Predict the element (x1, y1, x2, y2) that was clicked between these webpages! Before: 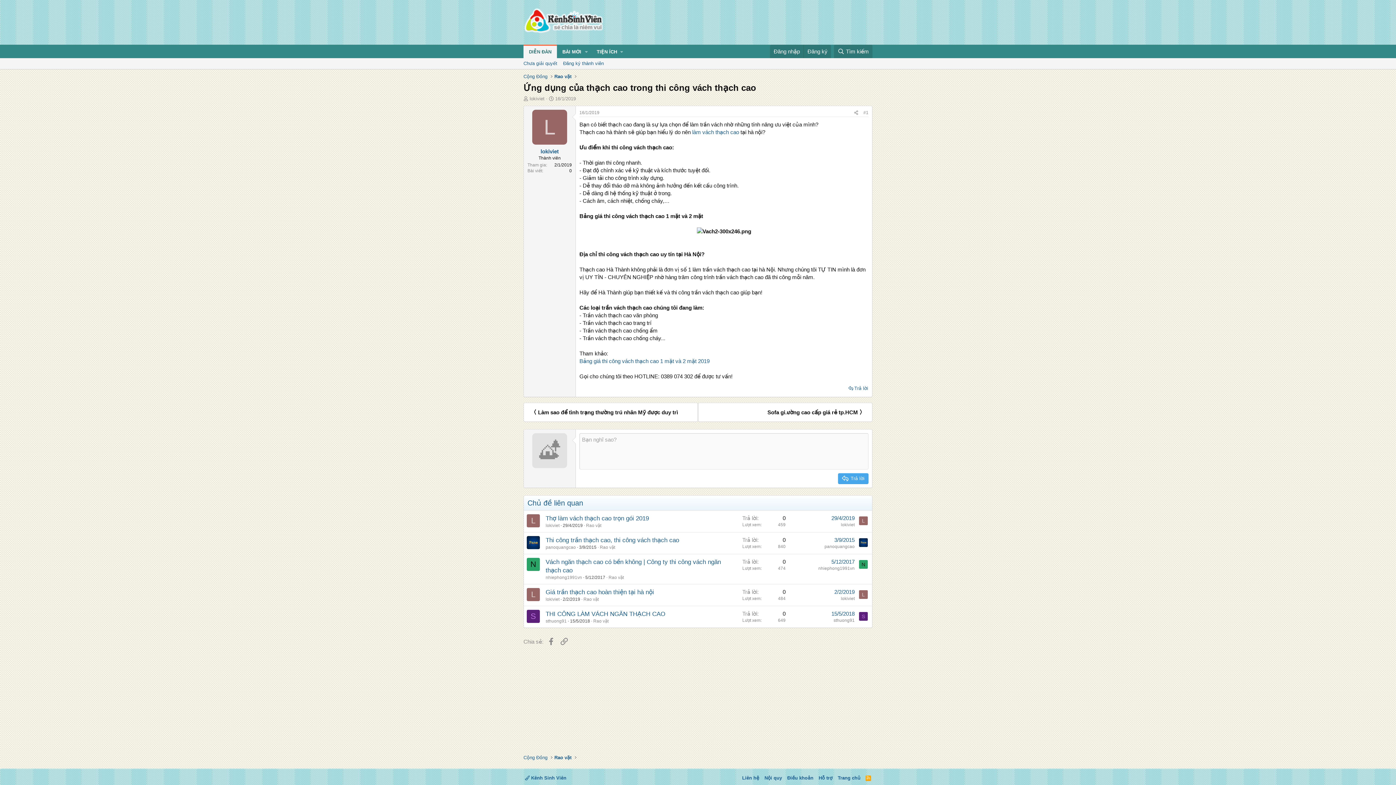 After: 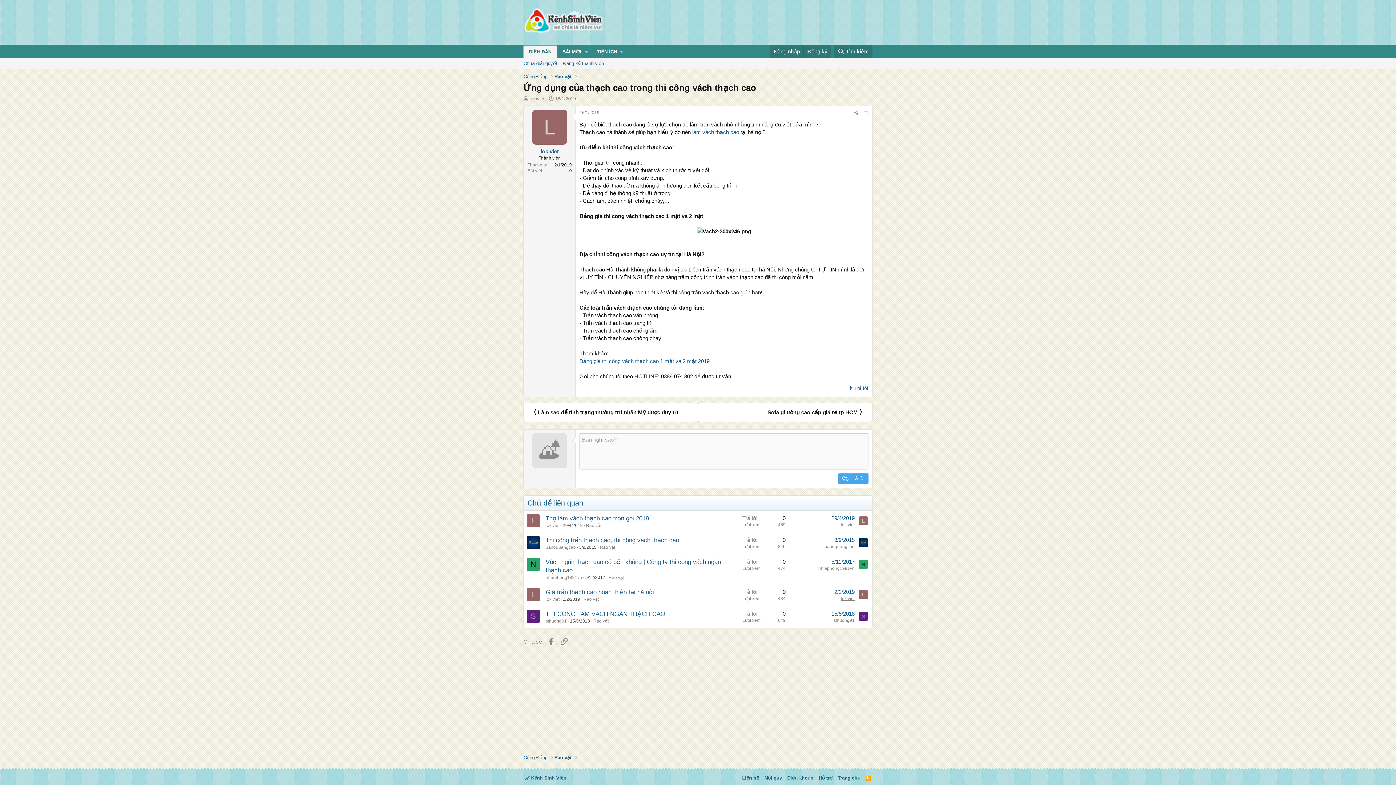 Action: label: lokiviet bbox: (841, 596, 854, 601)